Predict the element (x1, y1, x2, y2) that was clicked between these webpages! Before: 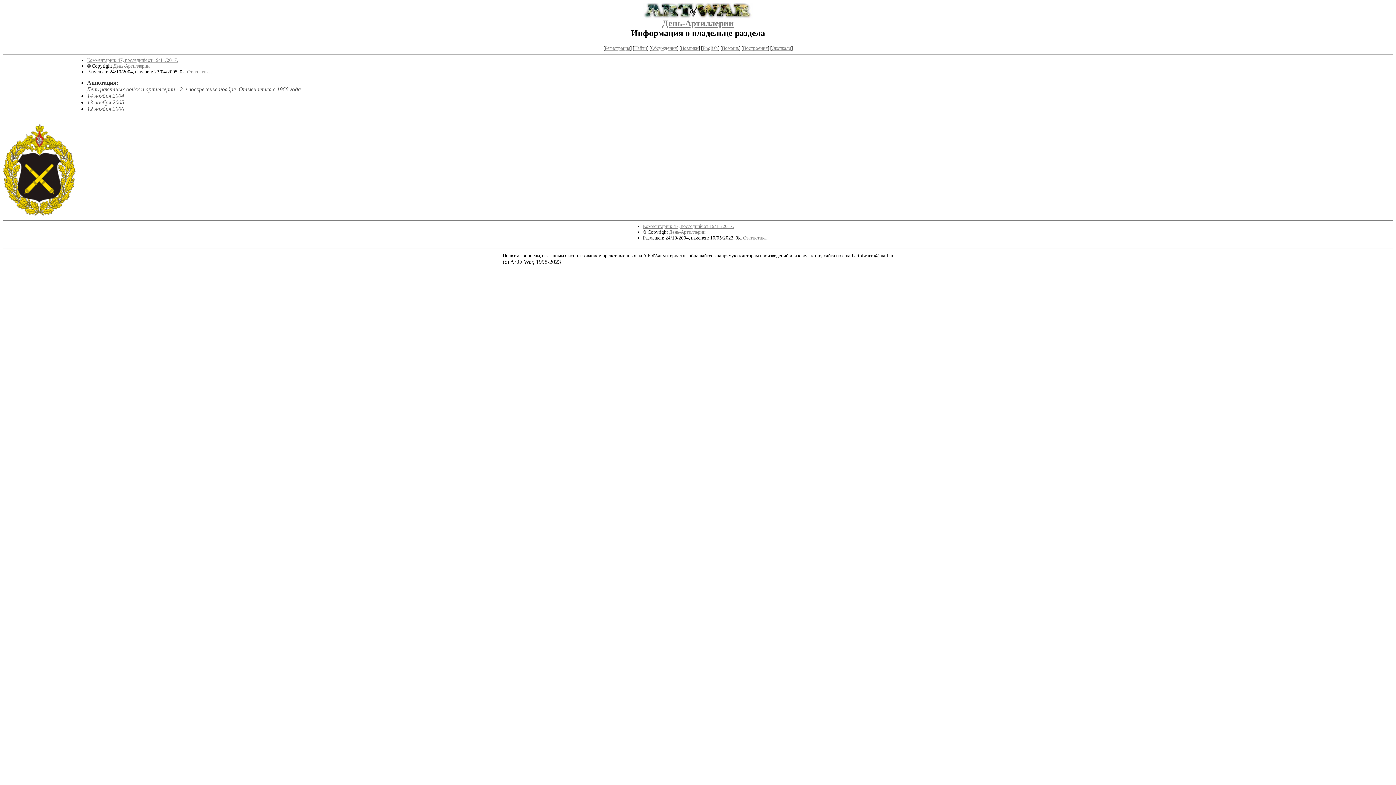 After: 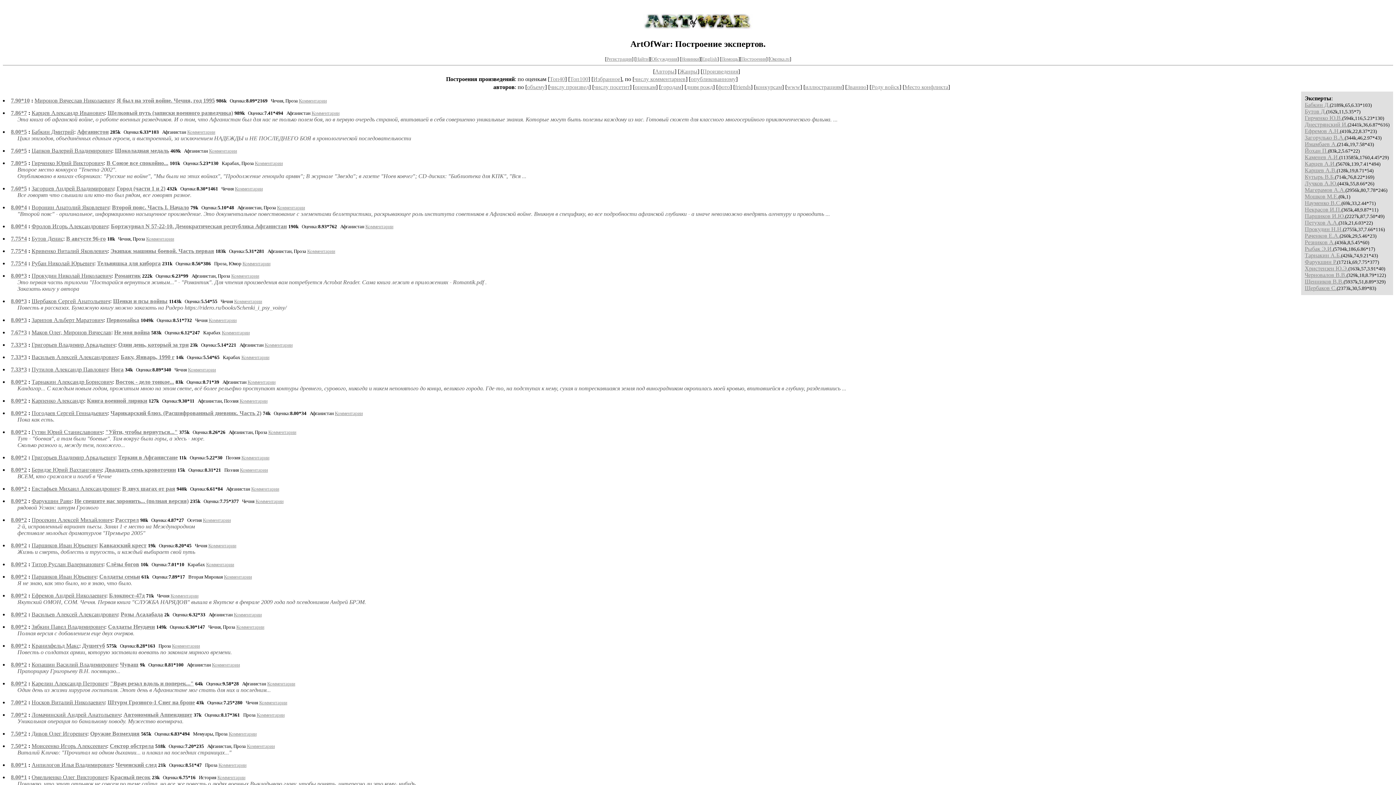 Action: bbox: (743, 45, 767, 50) label: Построения